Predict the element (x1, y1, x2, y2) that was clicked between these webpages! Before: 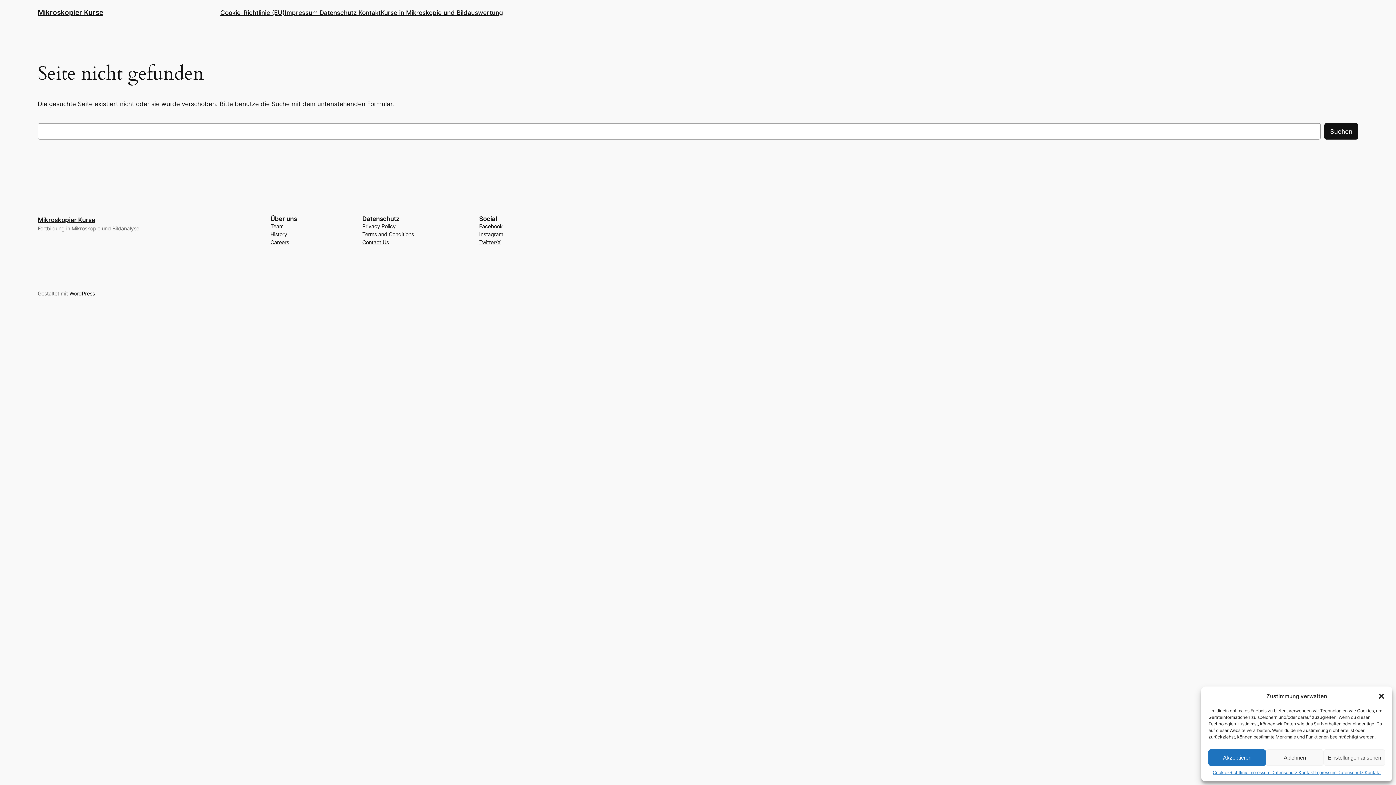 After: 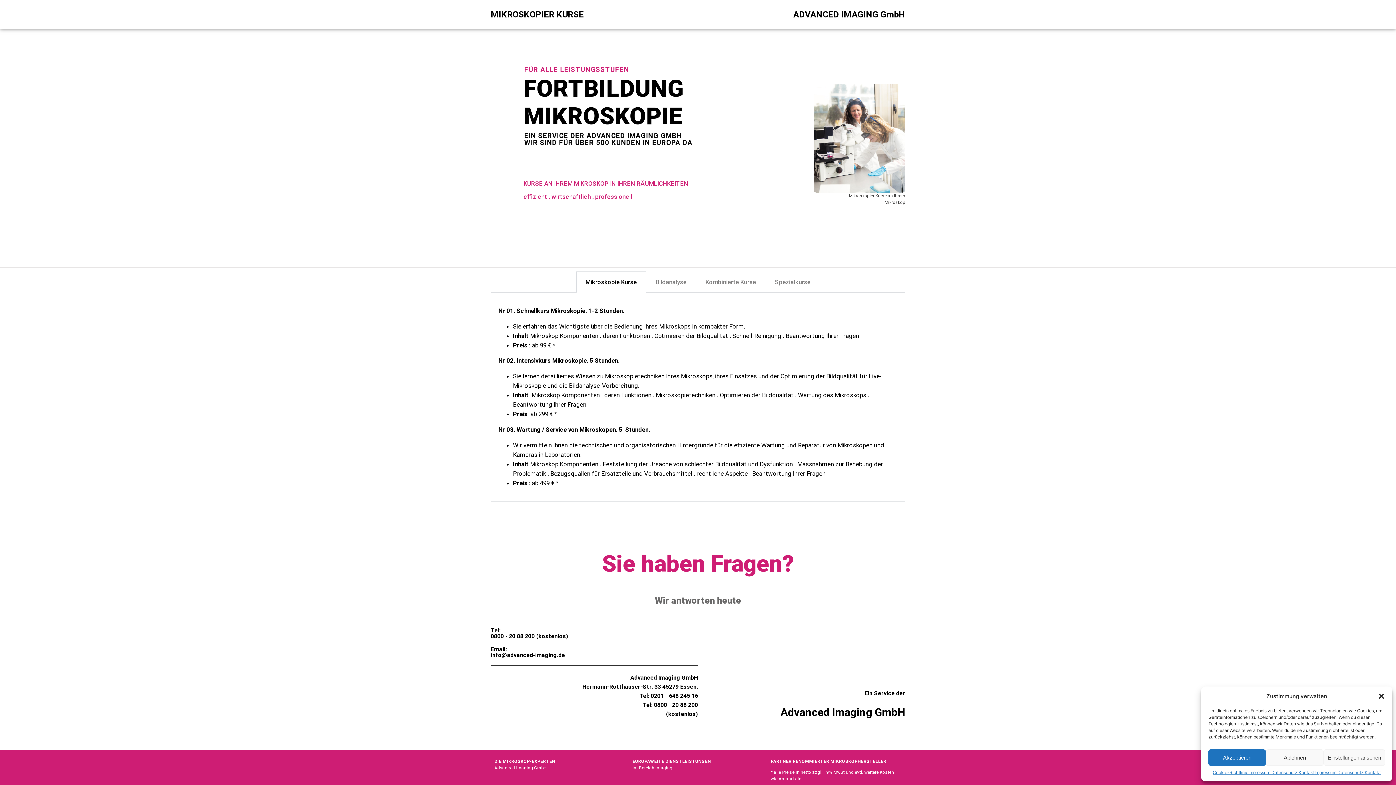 Action: bbox: (37, 8, 103, 16) label: Mikroskopier Kurse